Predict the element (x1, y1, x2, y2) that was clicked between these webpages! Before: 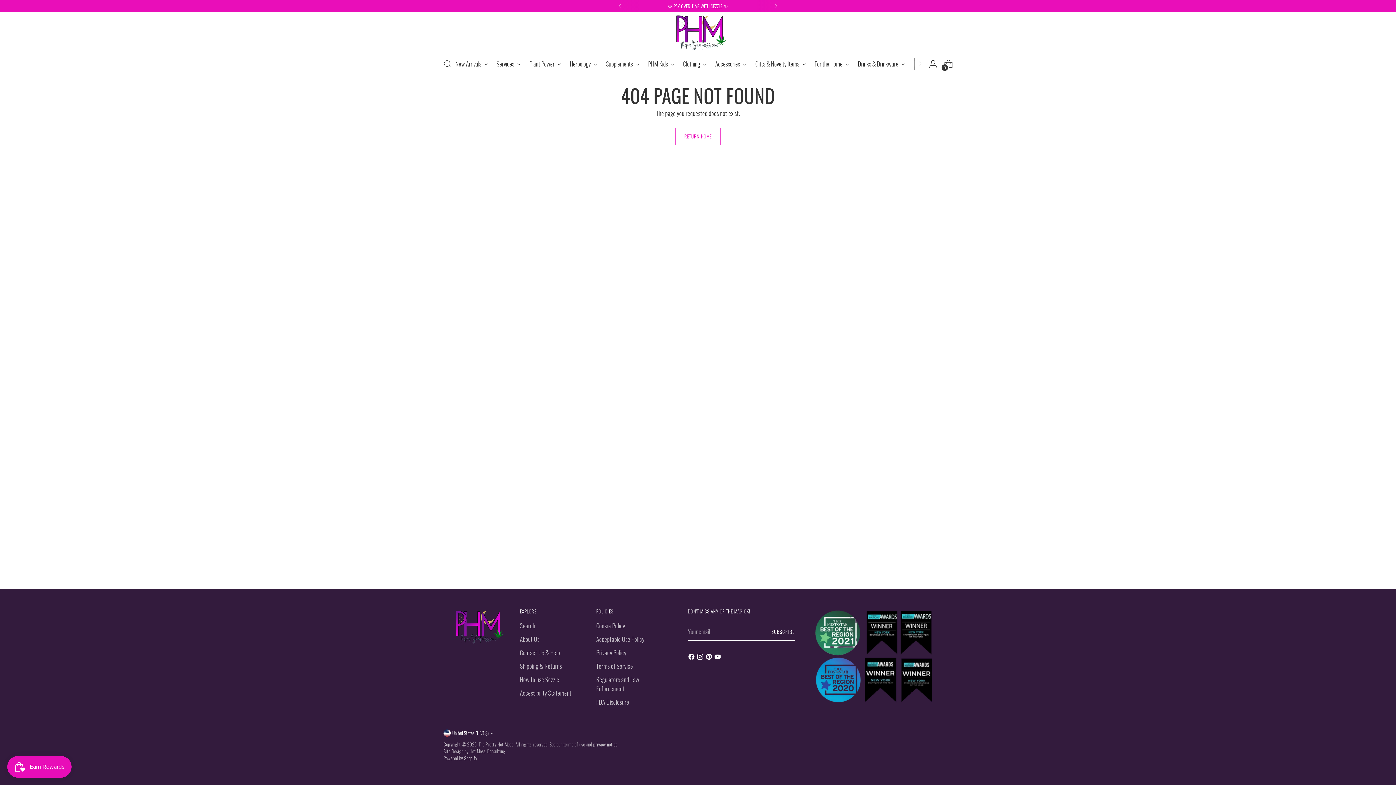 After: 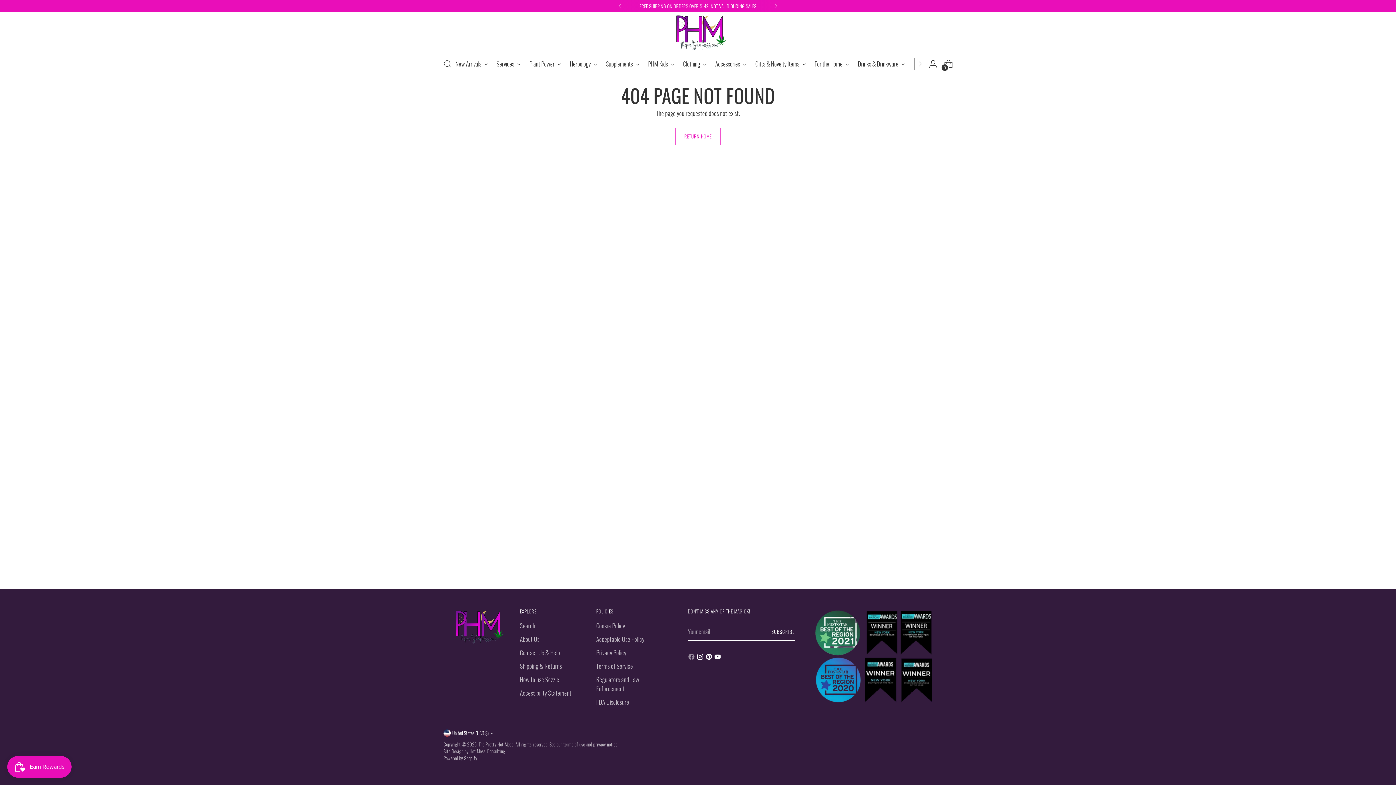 Action: bbox: (688, 653, 696, 662)